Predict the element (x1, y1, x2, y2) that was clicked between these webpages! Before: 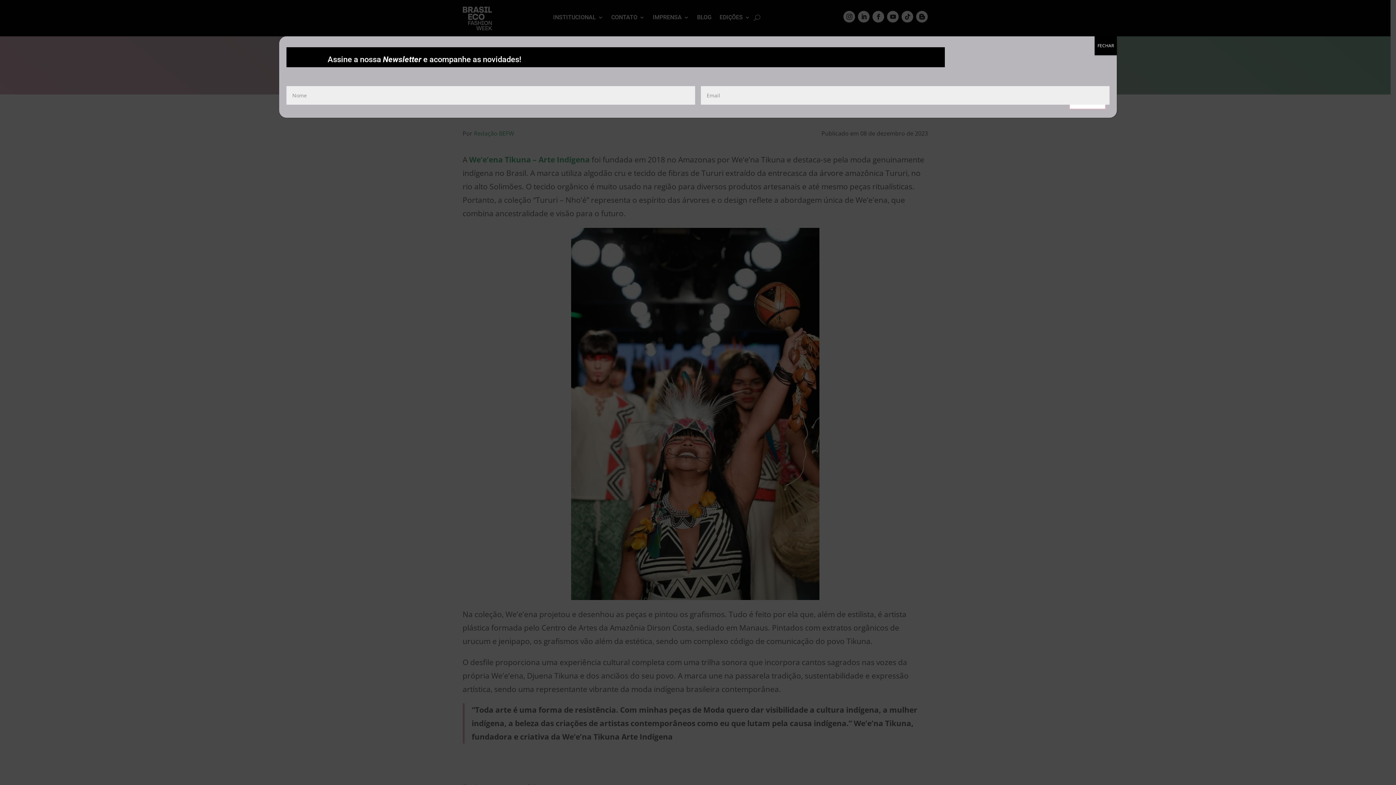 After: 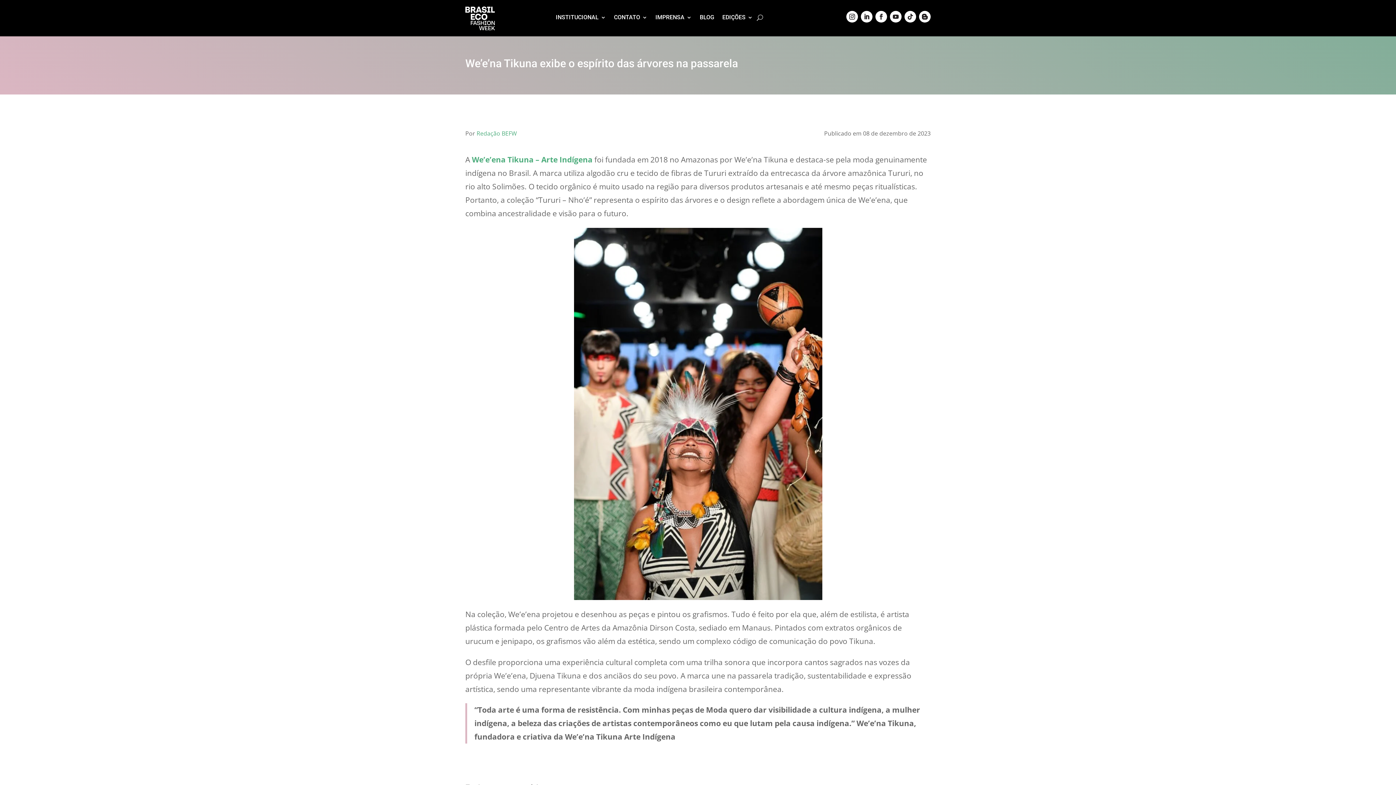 Action: bbox: (1094, 36, 1117, 55) label: Close